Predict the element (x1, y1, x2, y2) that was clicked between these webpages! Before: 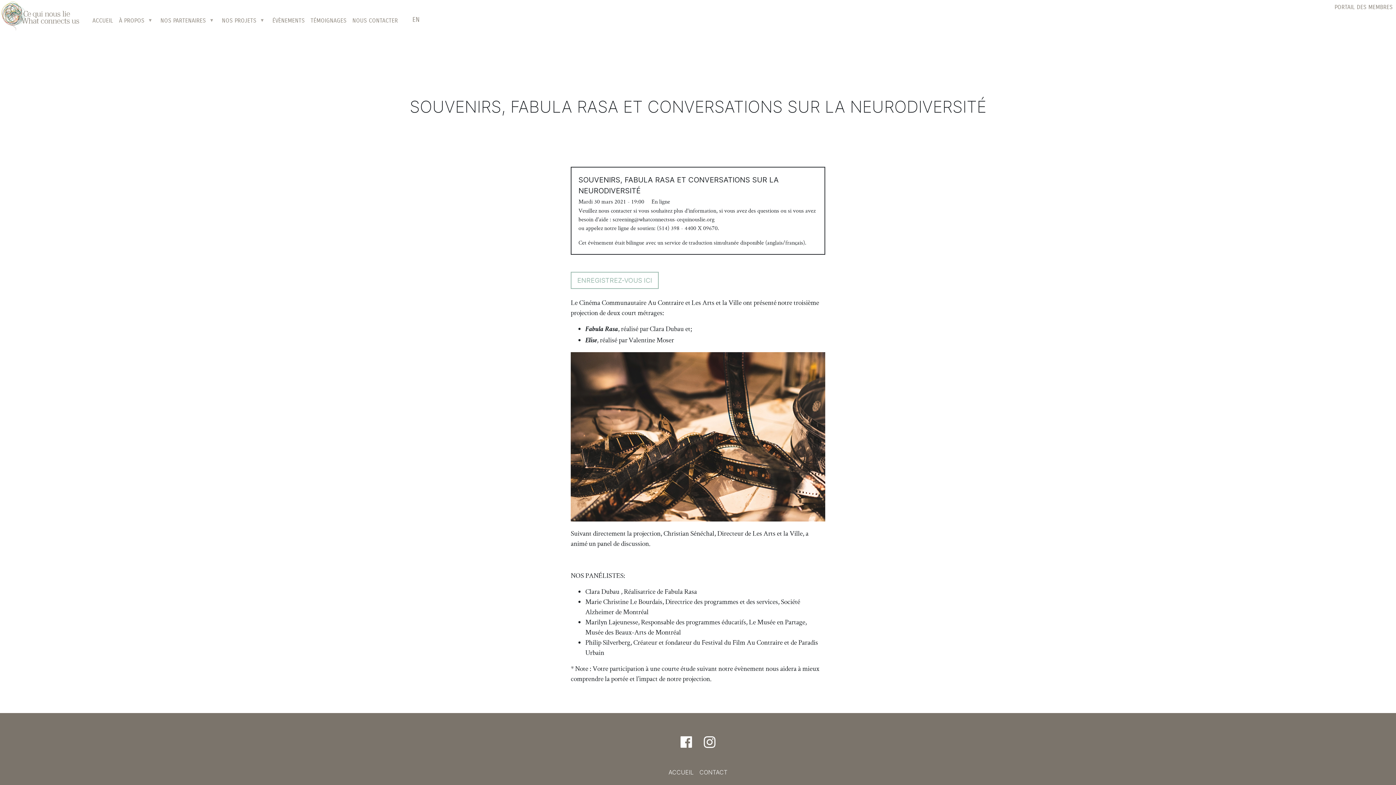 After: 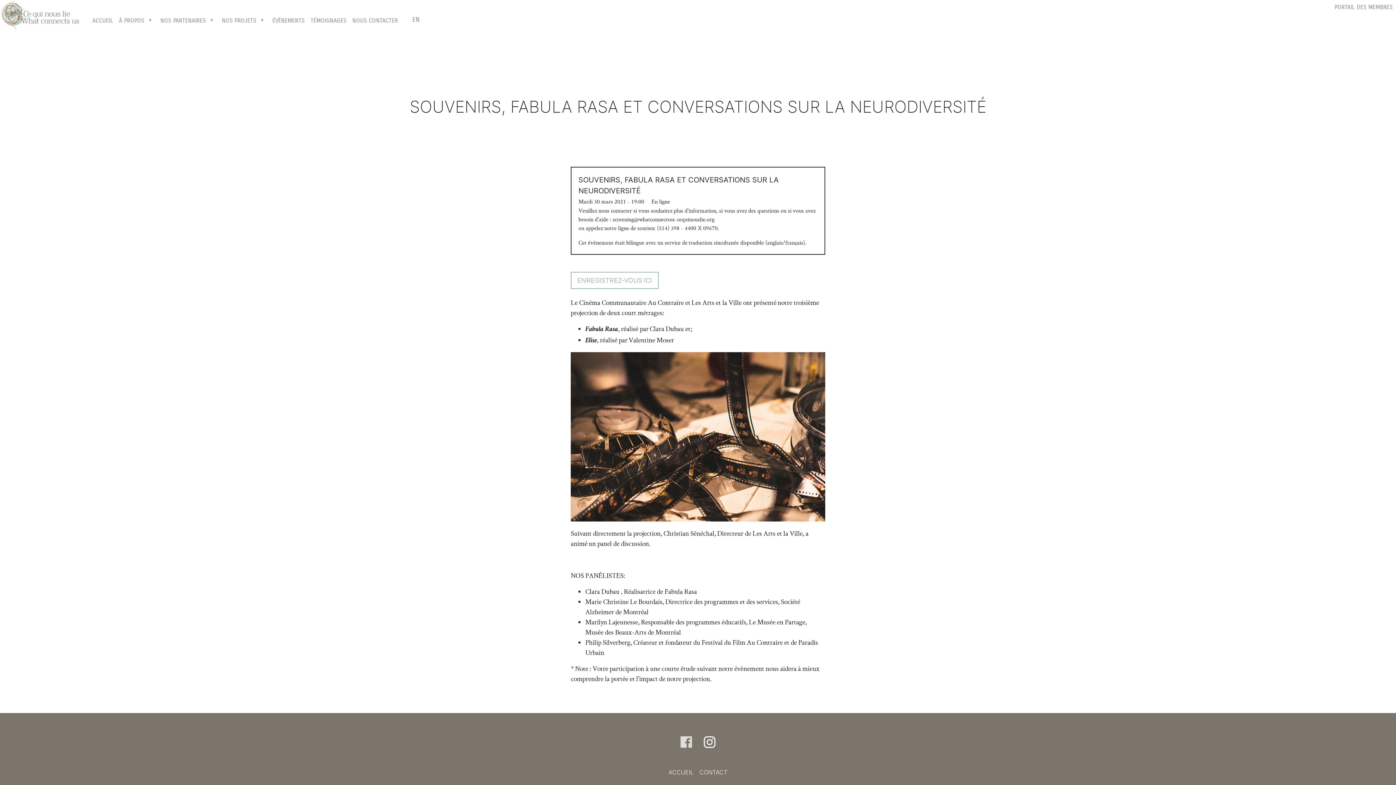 Action: bbox: (674, 736, 698, 745)